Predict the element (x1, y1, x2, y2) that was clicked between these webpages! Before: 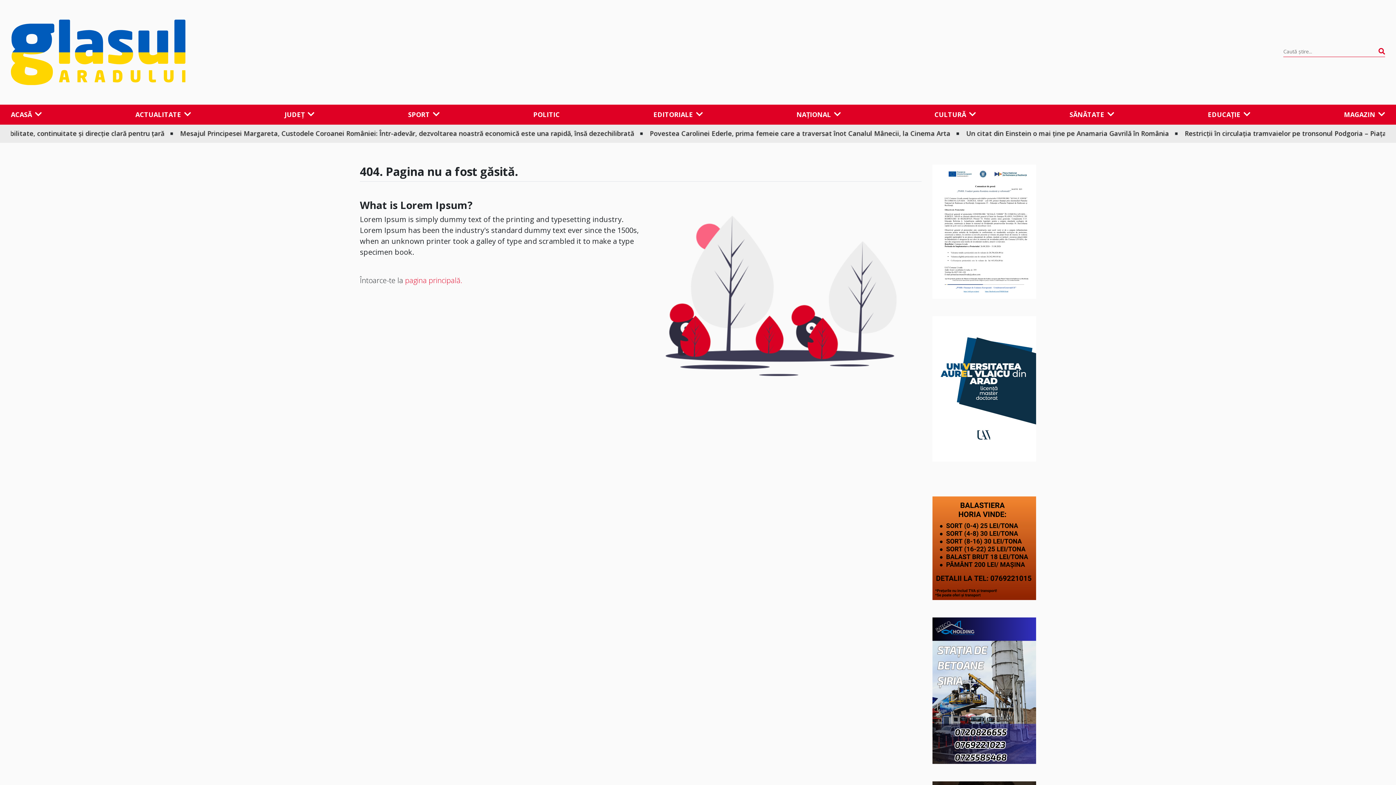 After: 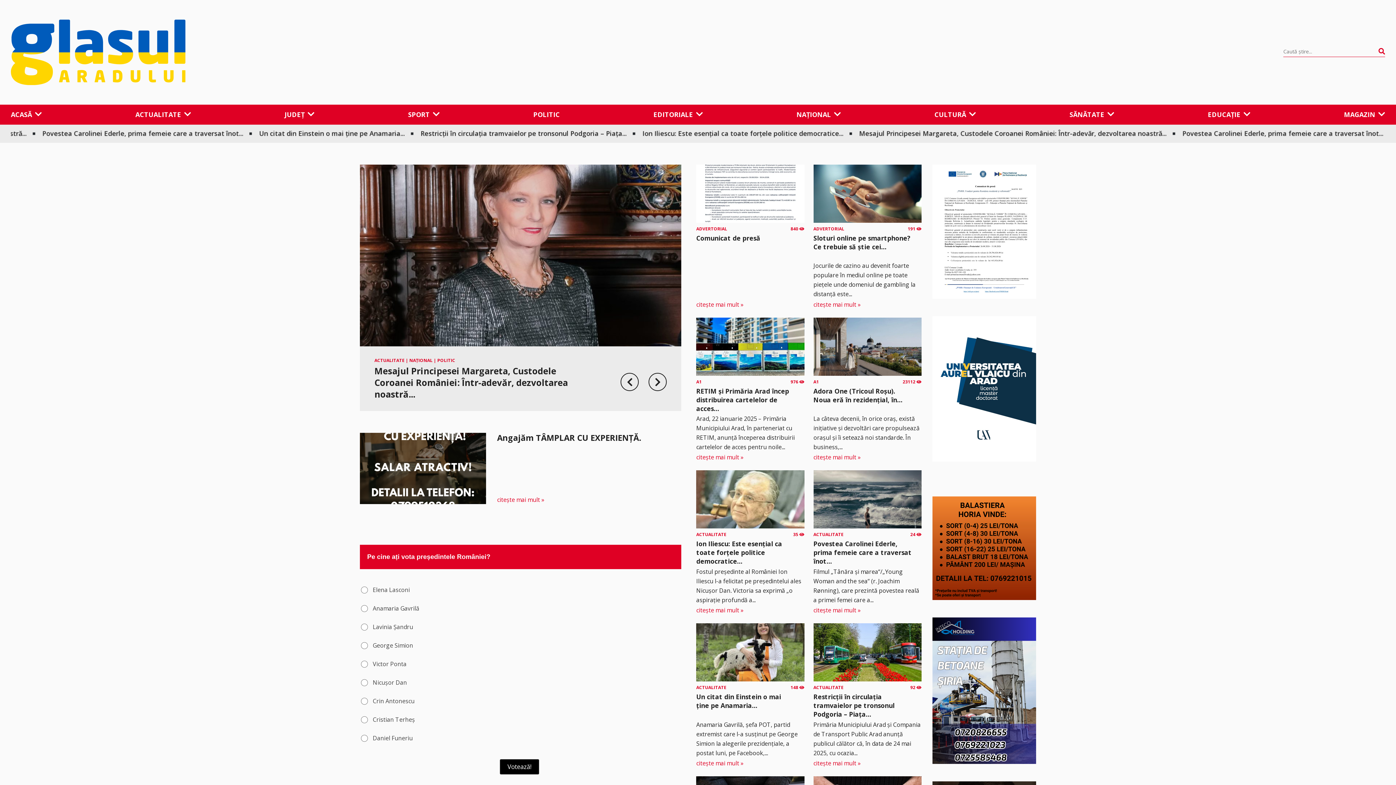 Action: bbox: (10, 19, 185, 84)